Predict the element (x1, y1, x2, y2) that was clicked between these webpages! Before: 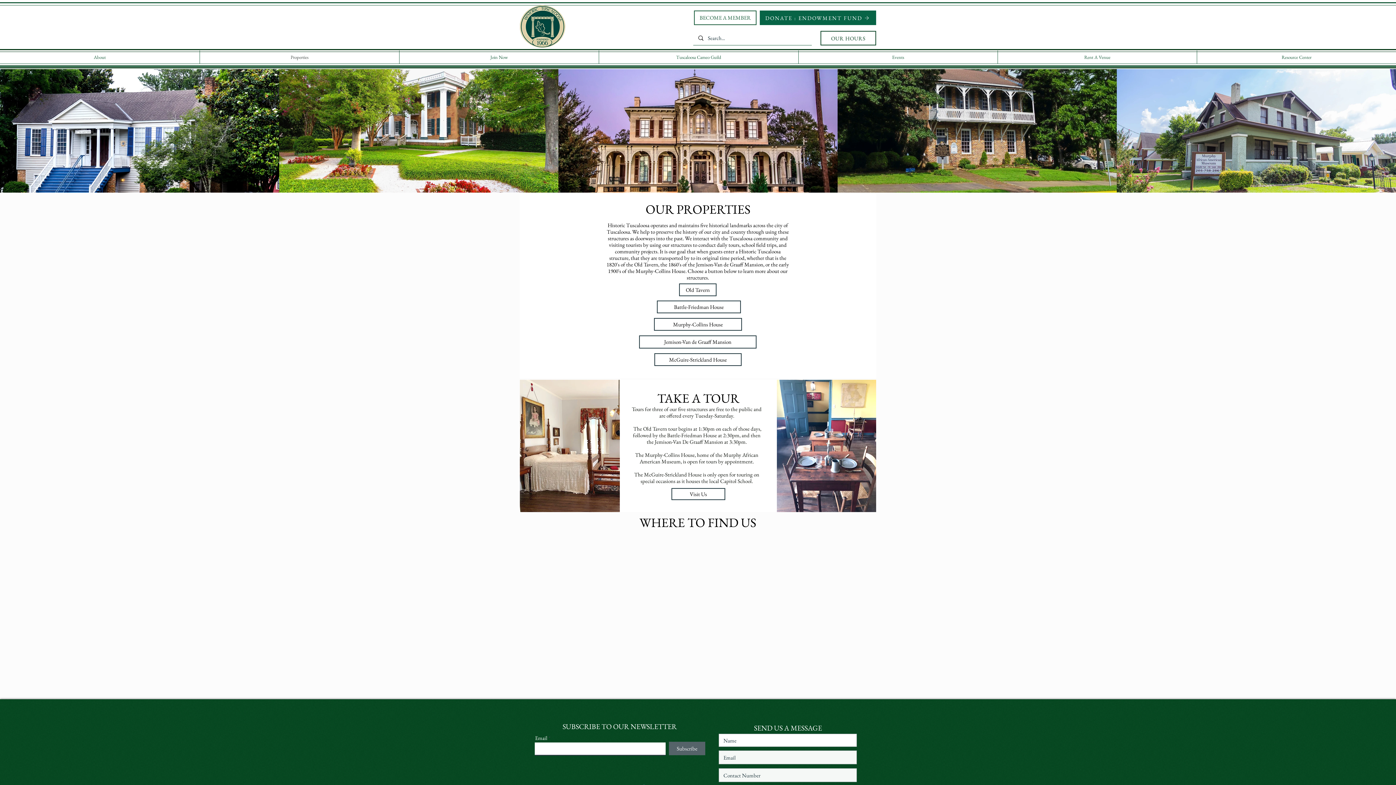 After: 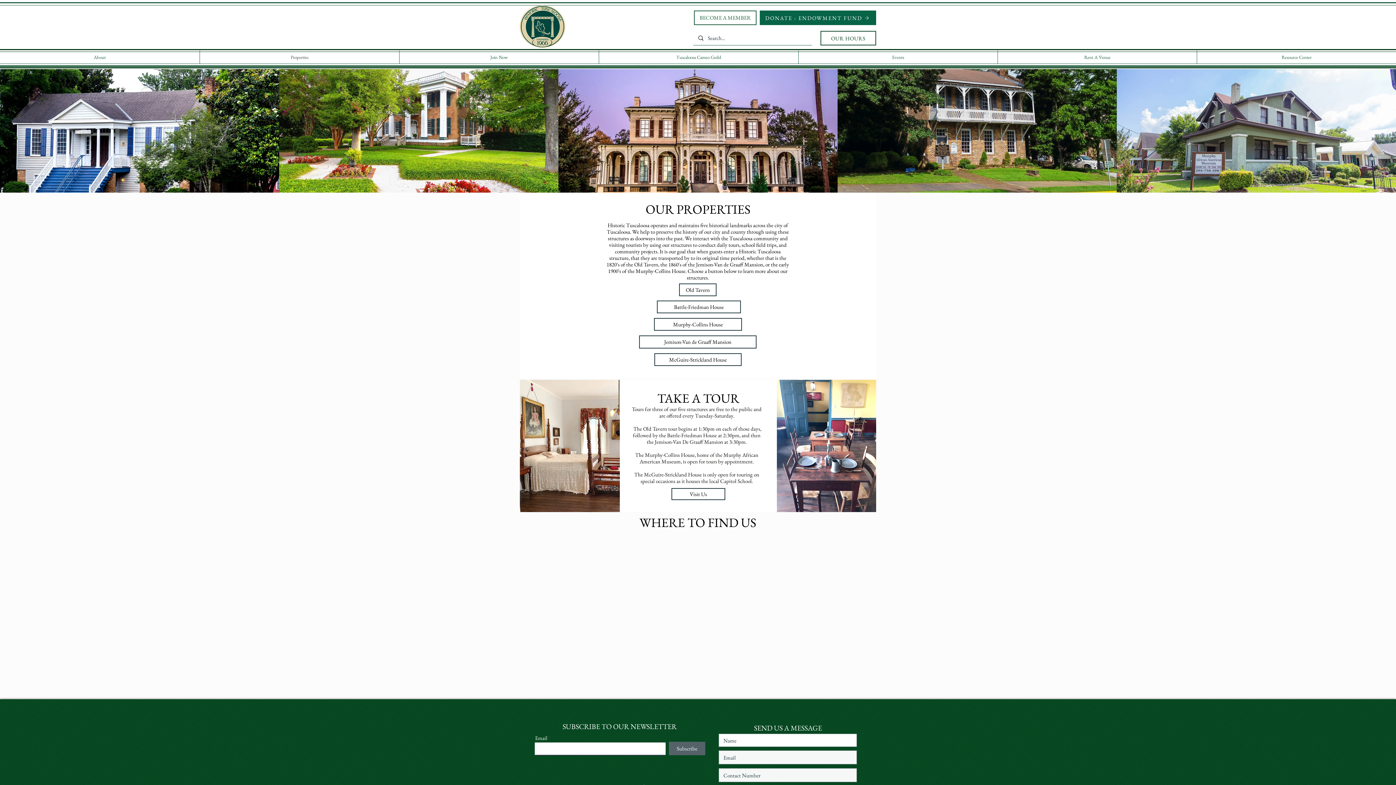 Action: label: DONATE  : ENDOWMENT FUND bbox: (760, 10, 876, 25)